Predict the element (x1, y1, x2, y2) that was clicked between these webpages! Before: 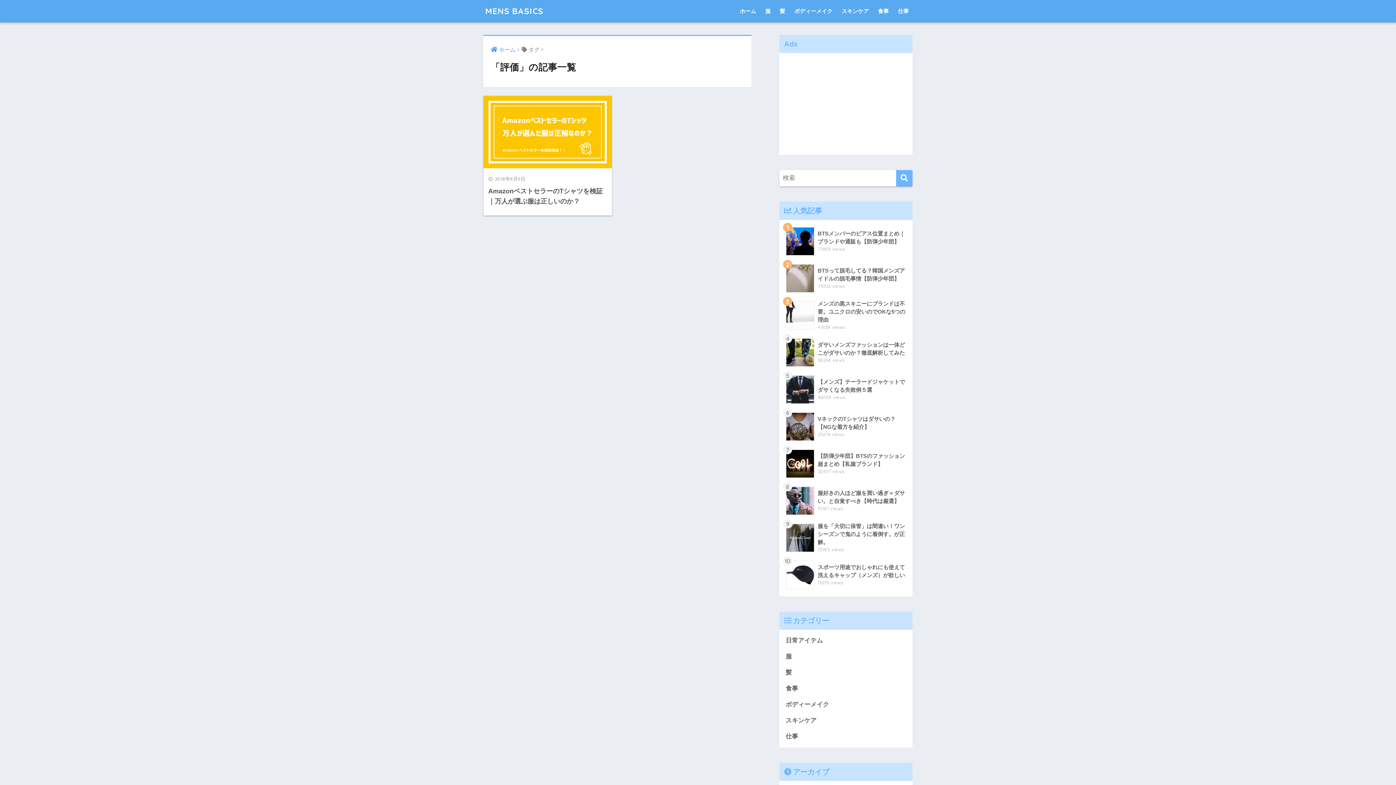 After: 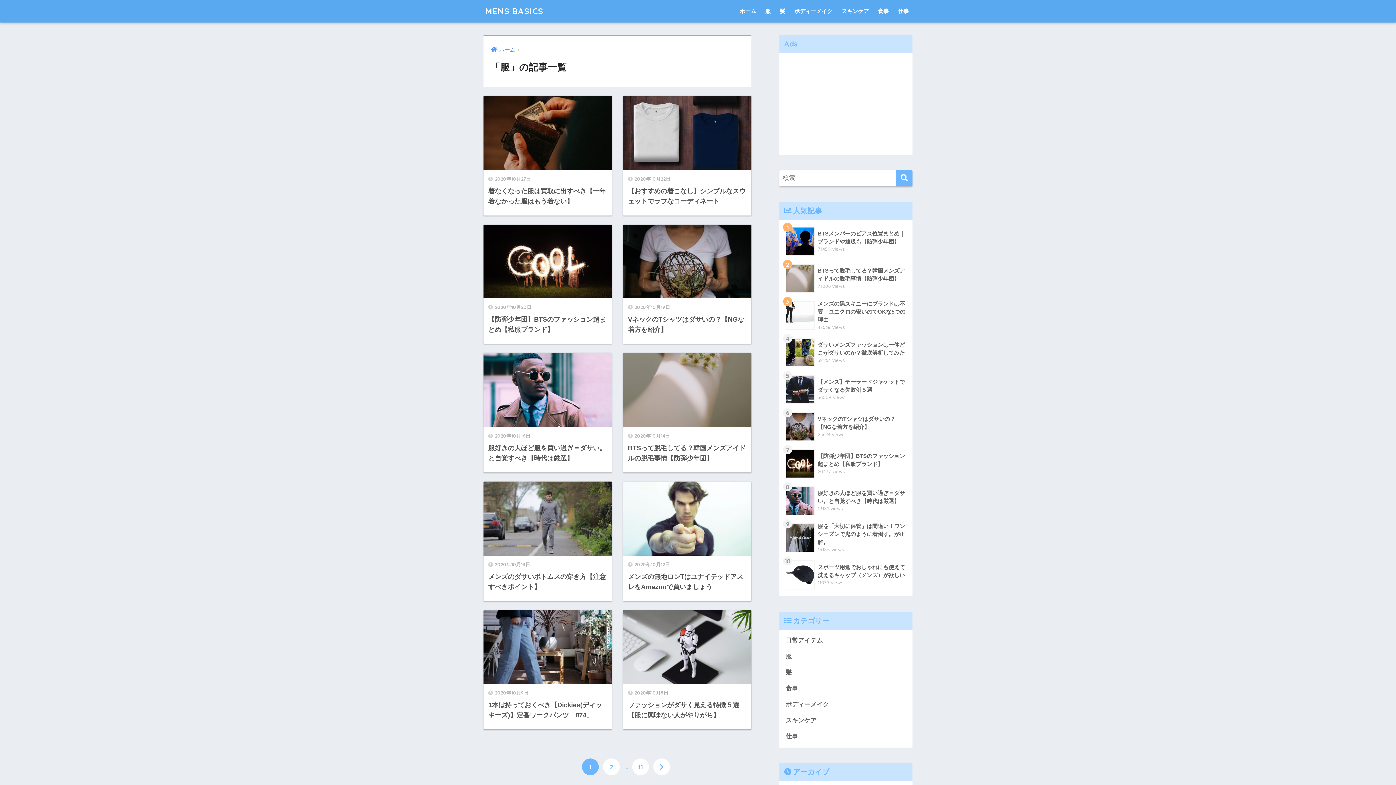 Action: label: 服 bbox: (783, 649, 909, 665)